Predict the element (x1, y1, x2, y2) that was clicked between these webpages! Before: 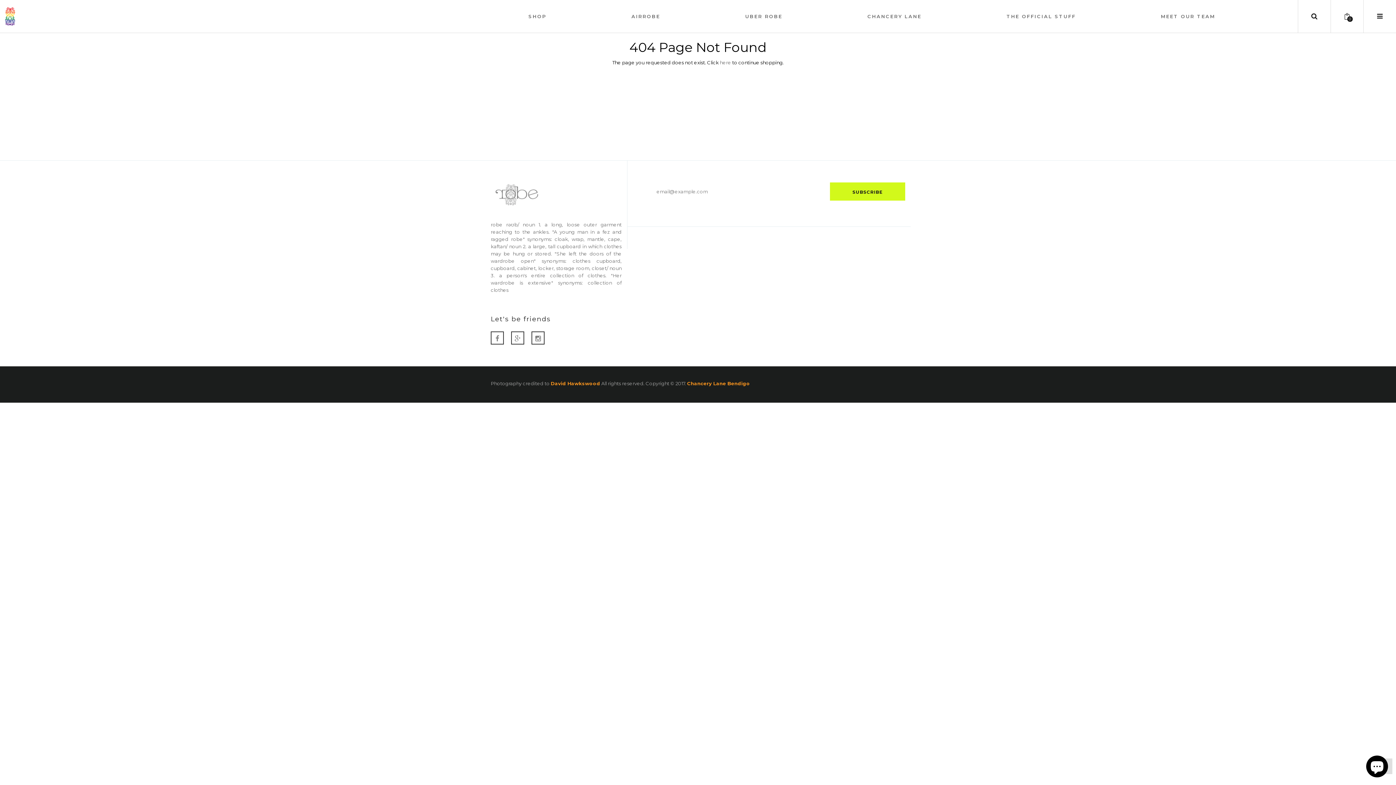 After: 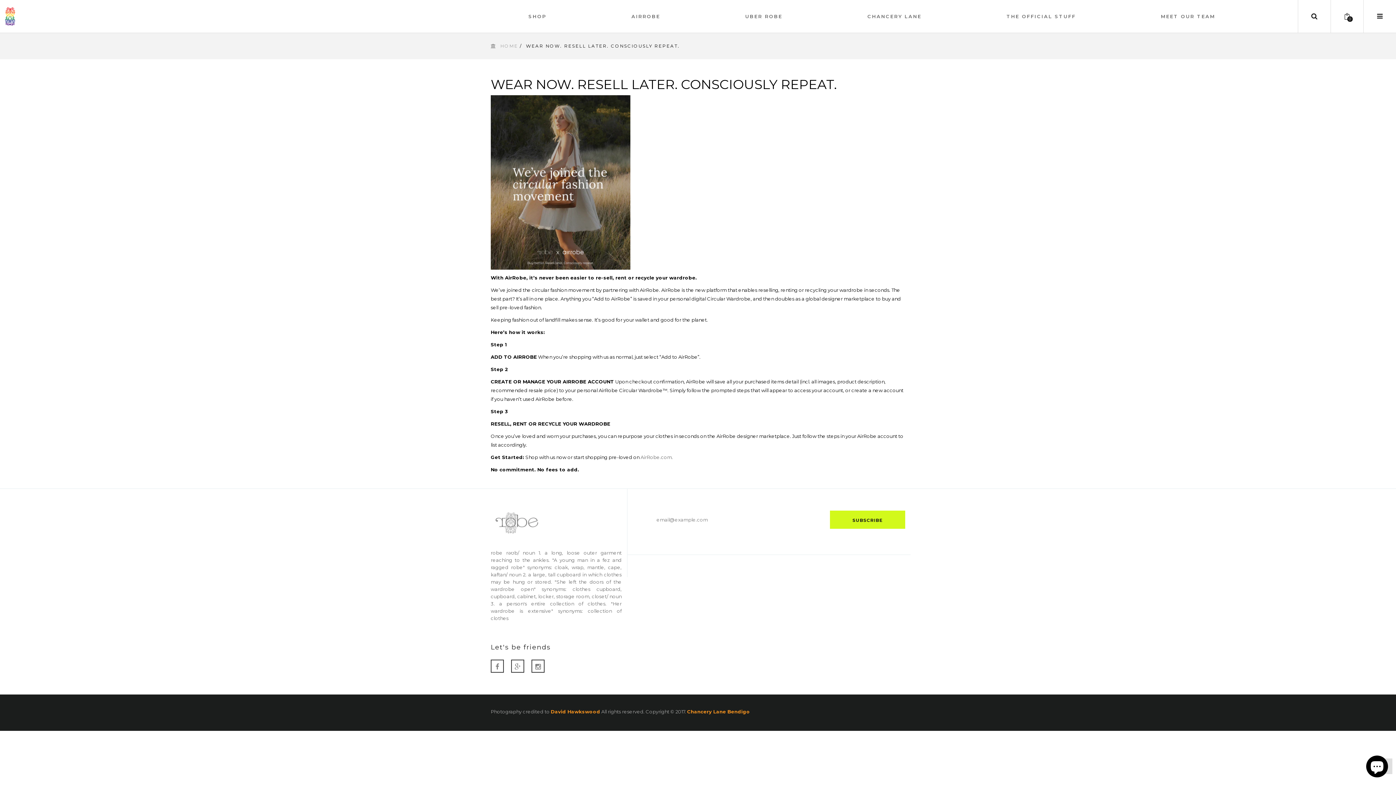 Action: label: AIRROBE bbox: (629, 0, 662, 32)